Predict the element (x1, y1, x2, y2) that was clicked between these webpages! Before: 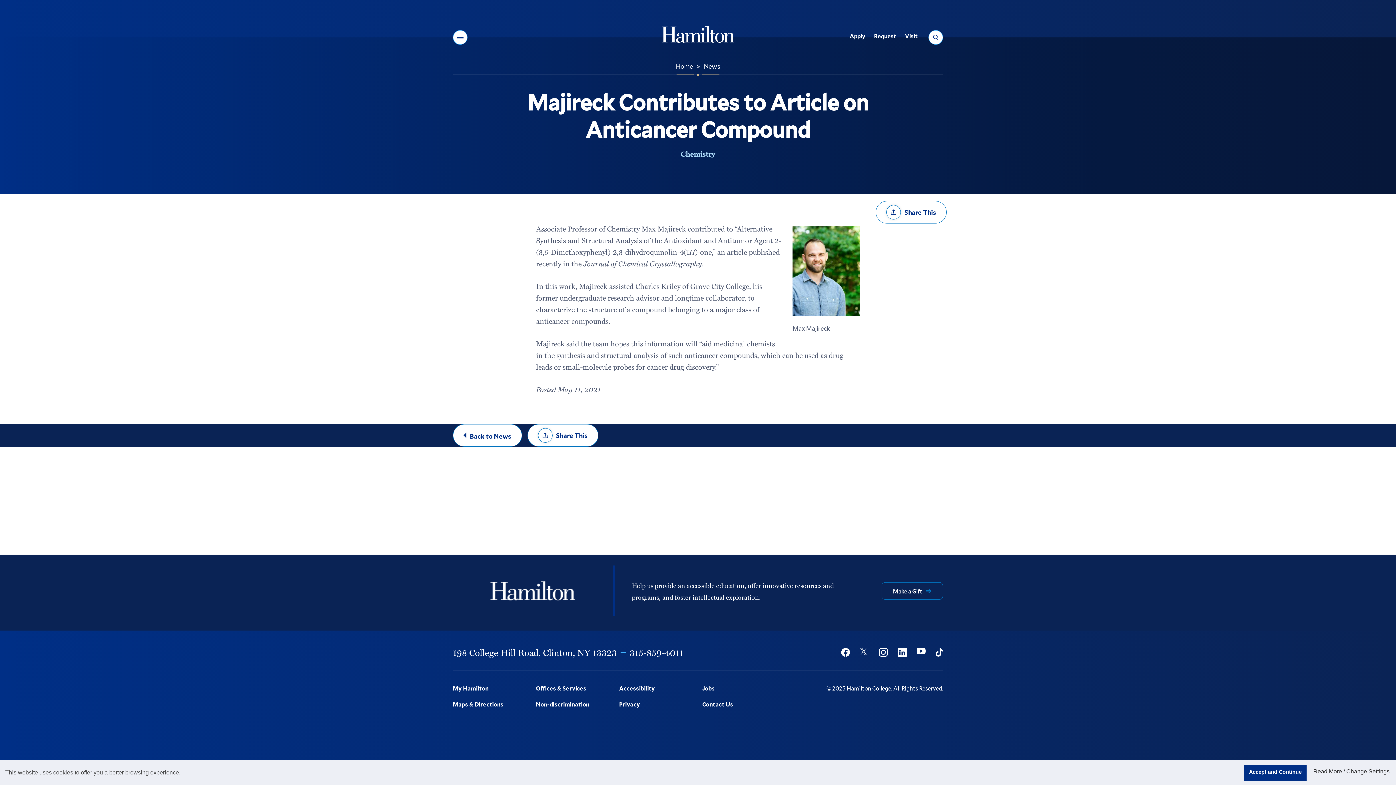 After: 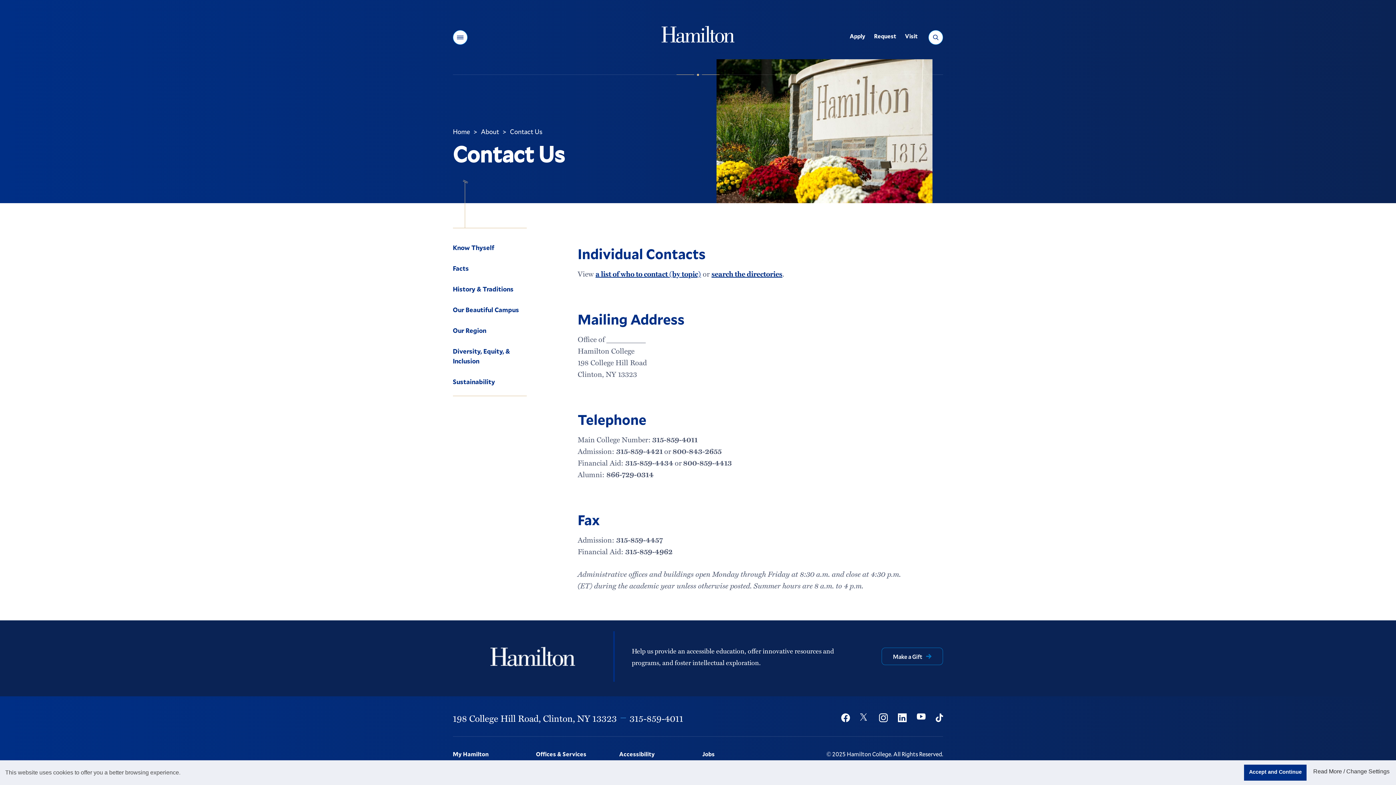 Action: label: Contact Us bbox: (702, 696, 776, 712)